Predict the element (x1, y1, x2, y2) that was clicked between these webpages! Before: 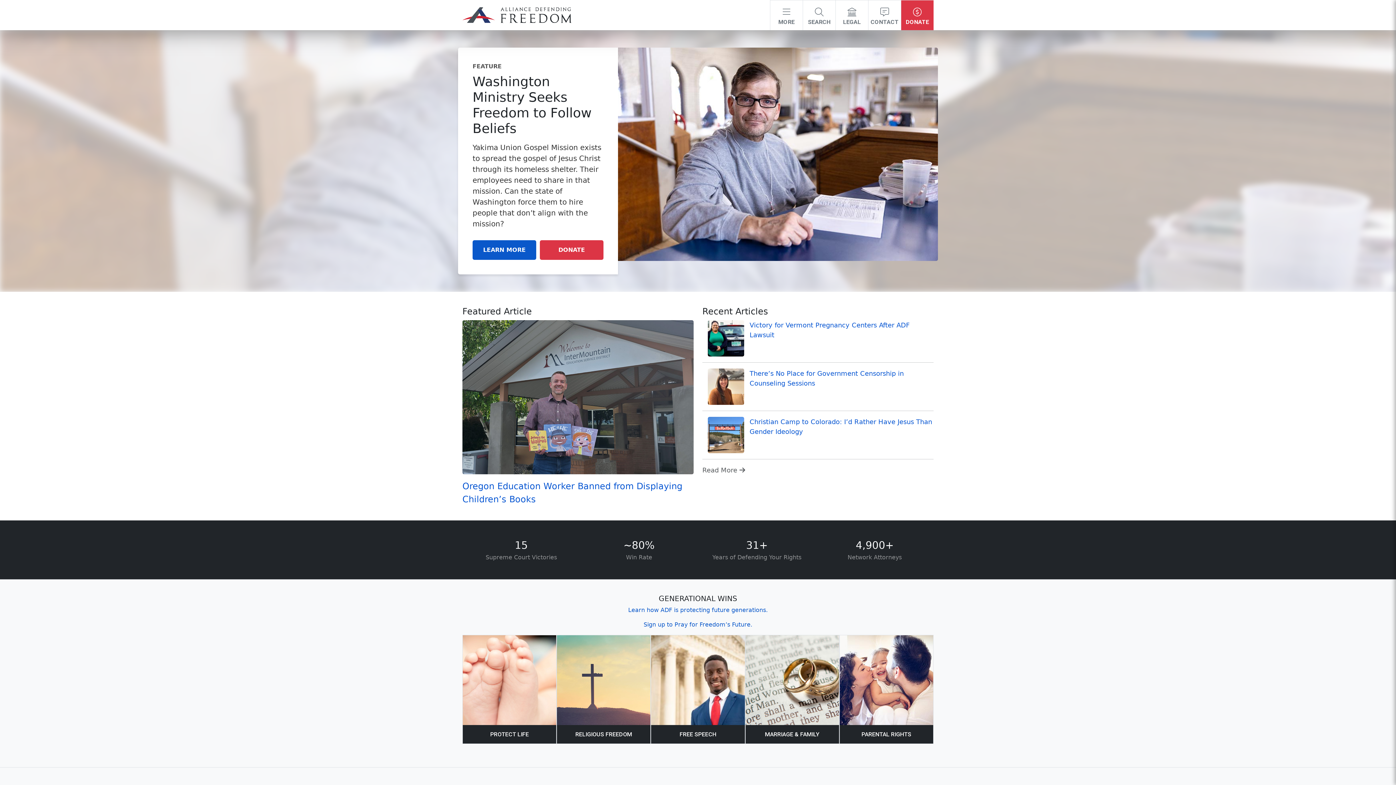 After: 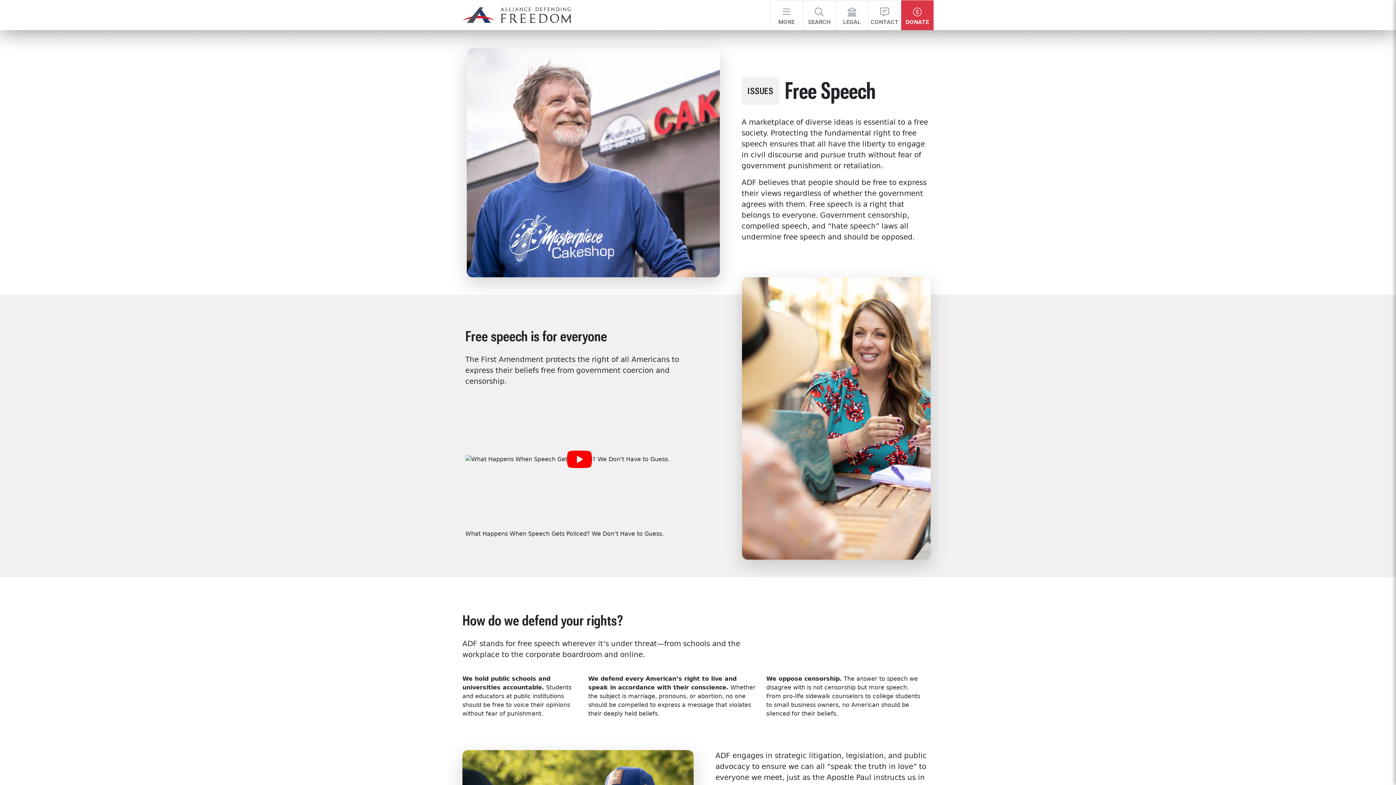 Action: label: We protect free speech bbox: (665, 693, 725, 700)